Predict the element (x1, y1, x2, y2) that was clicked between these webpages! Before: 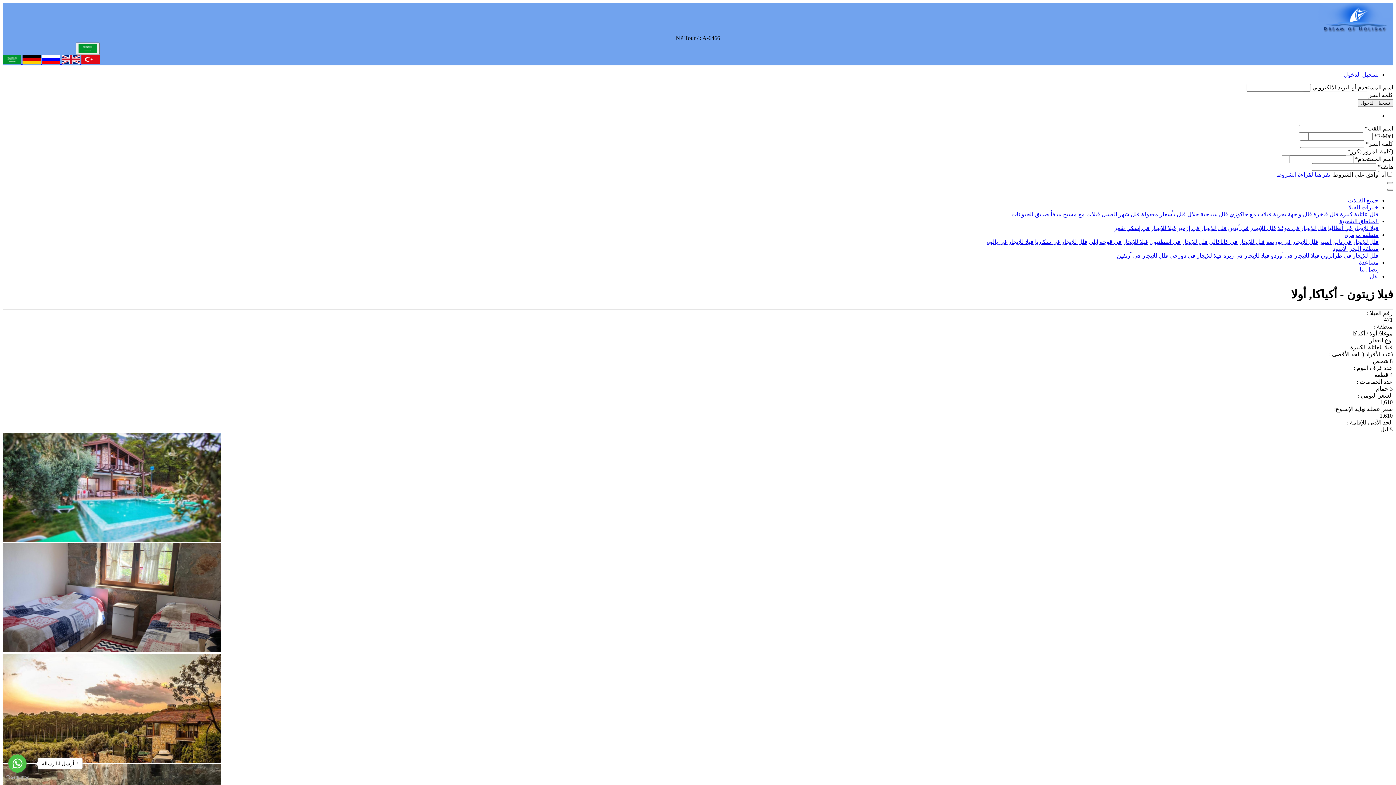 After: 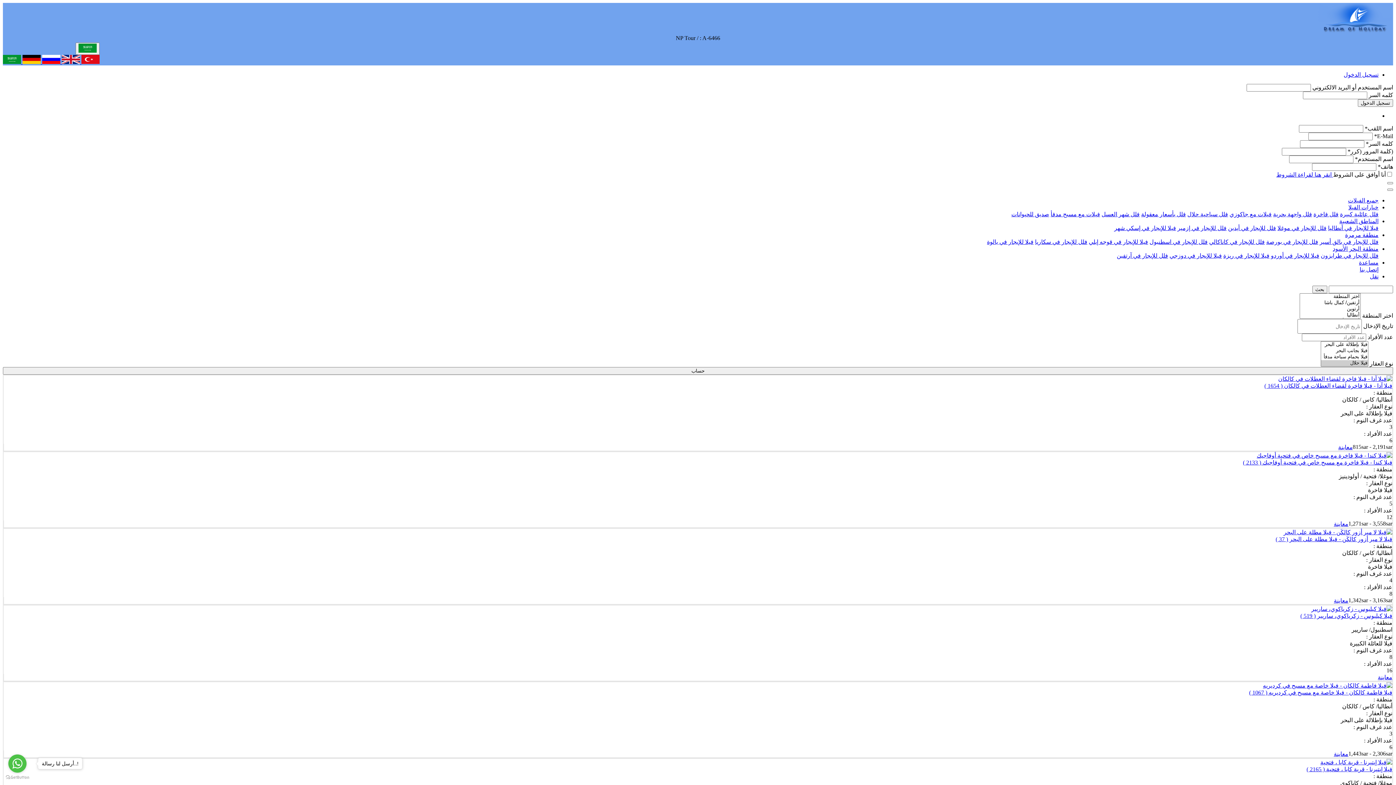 Action: label: فلل سياحية حلال bbox: (1187, 211, 1228, 217)